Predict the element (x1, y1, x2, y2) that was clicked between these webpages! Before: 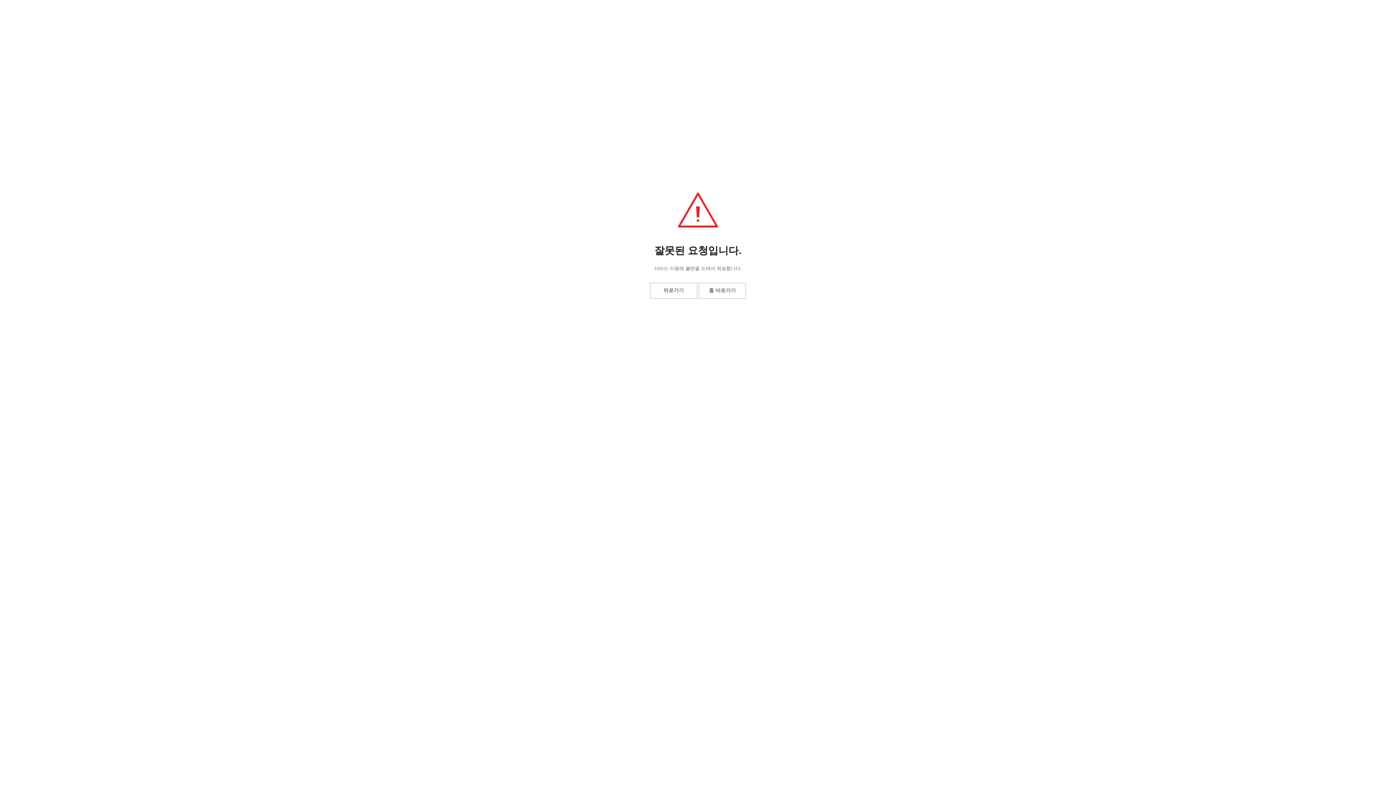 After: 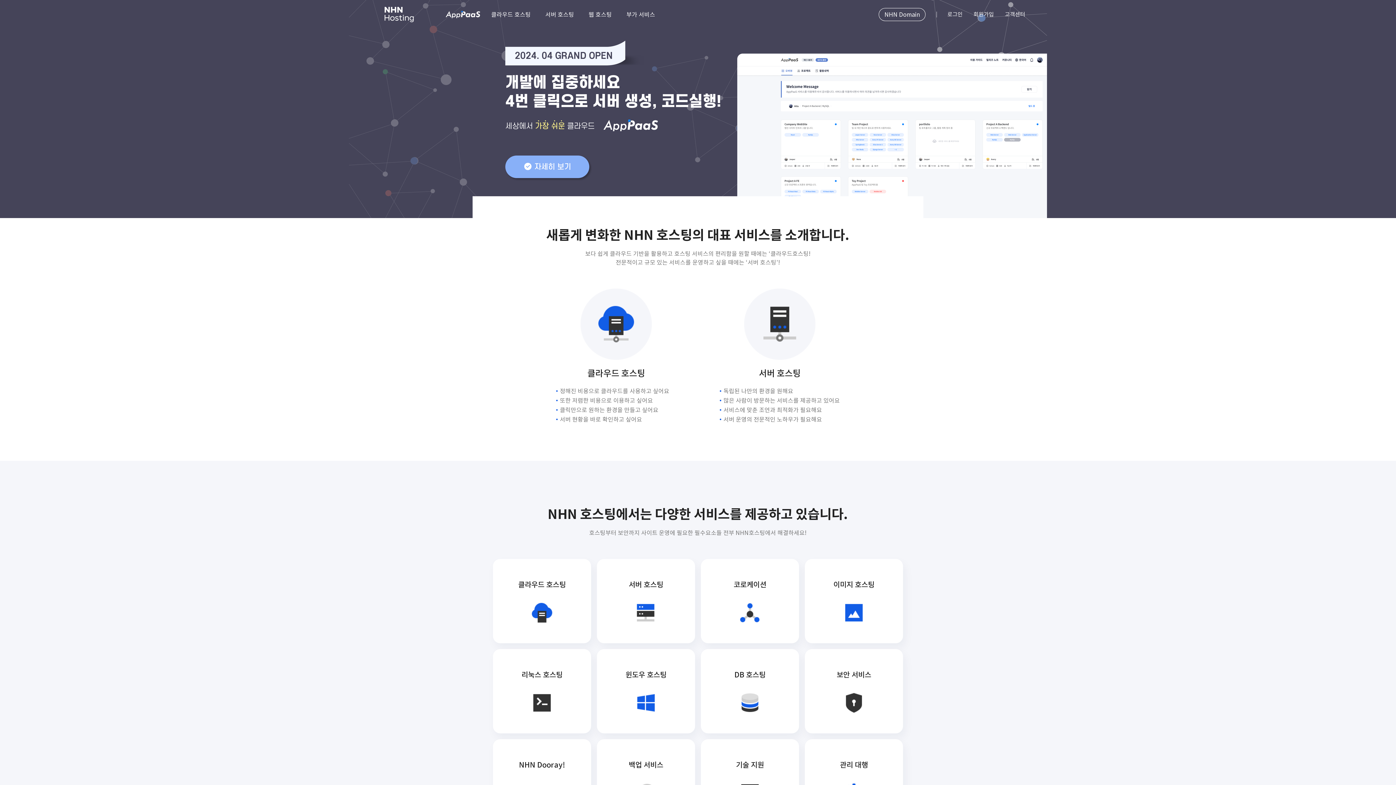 Action: bbox: (698, 282, 746, 298) label: 홈 바로가기